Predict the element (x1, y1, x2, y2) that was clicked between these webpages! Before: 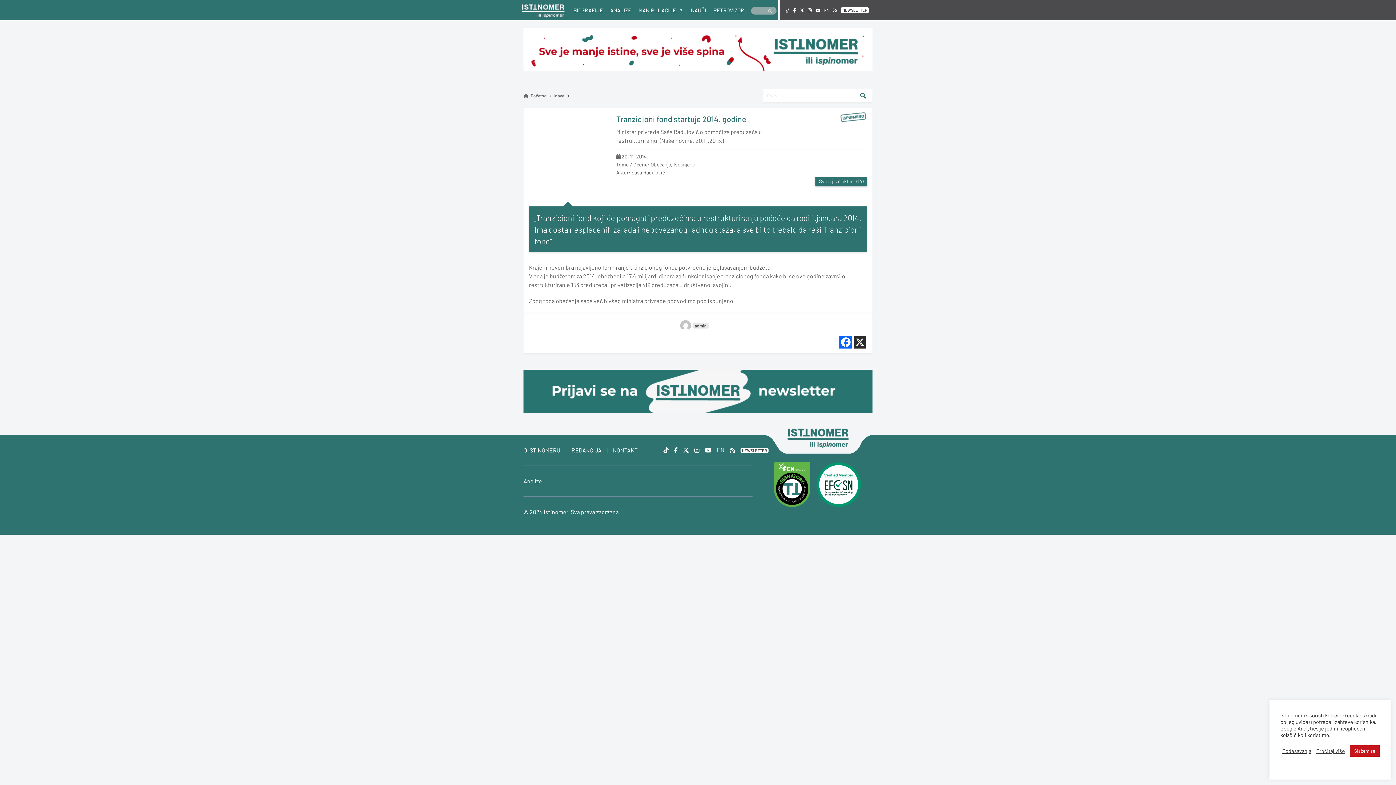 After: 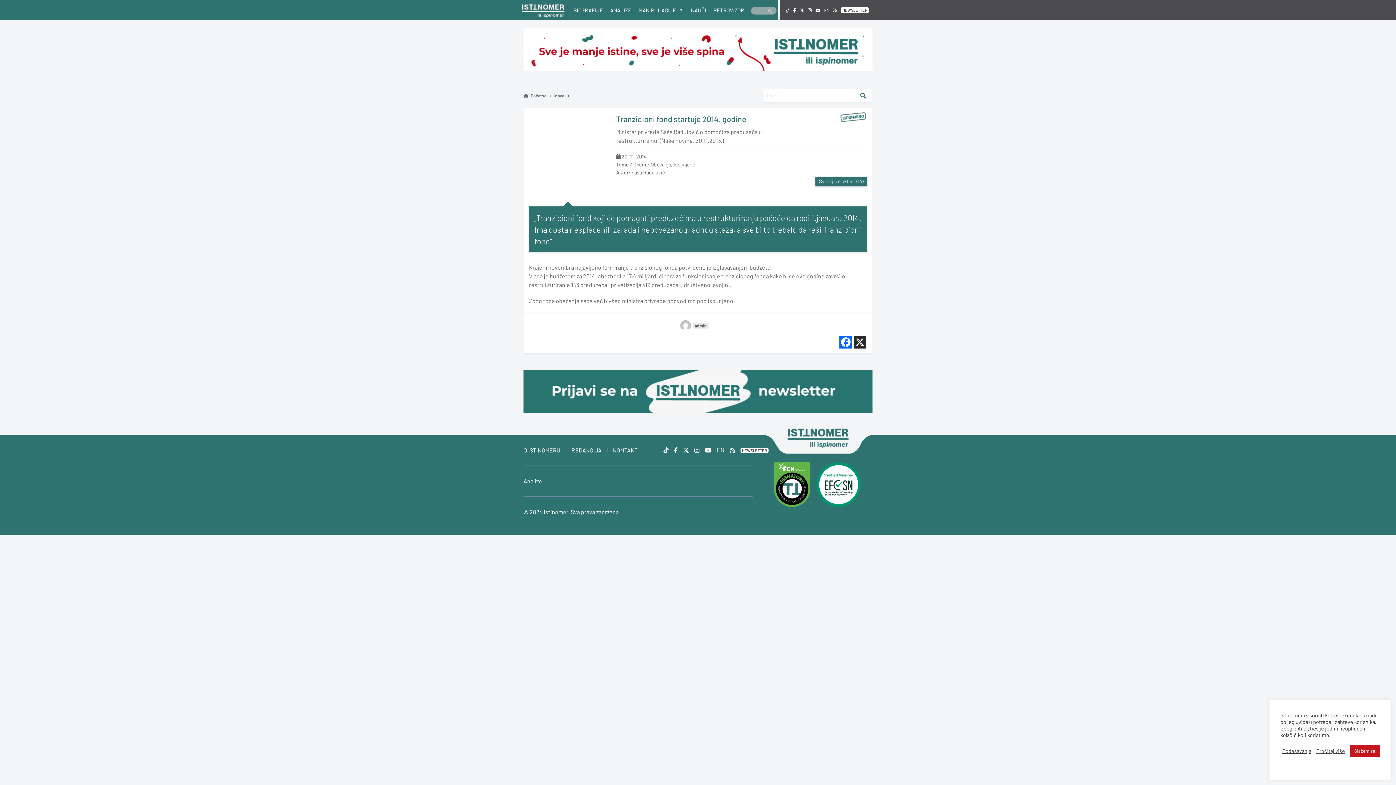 Action: label: X bbox: (853, 336, 866, 348)